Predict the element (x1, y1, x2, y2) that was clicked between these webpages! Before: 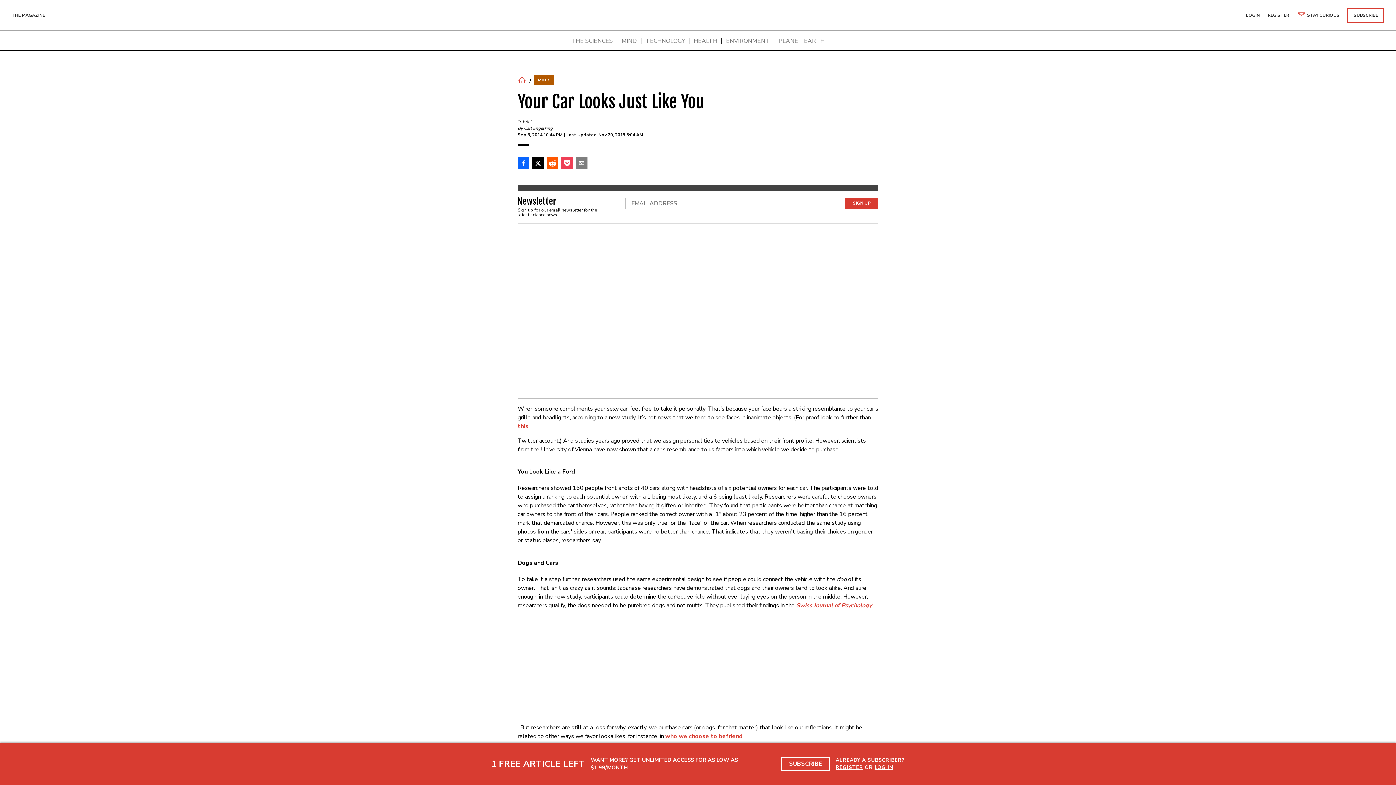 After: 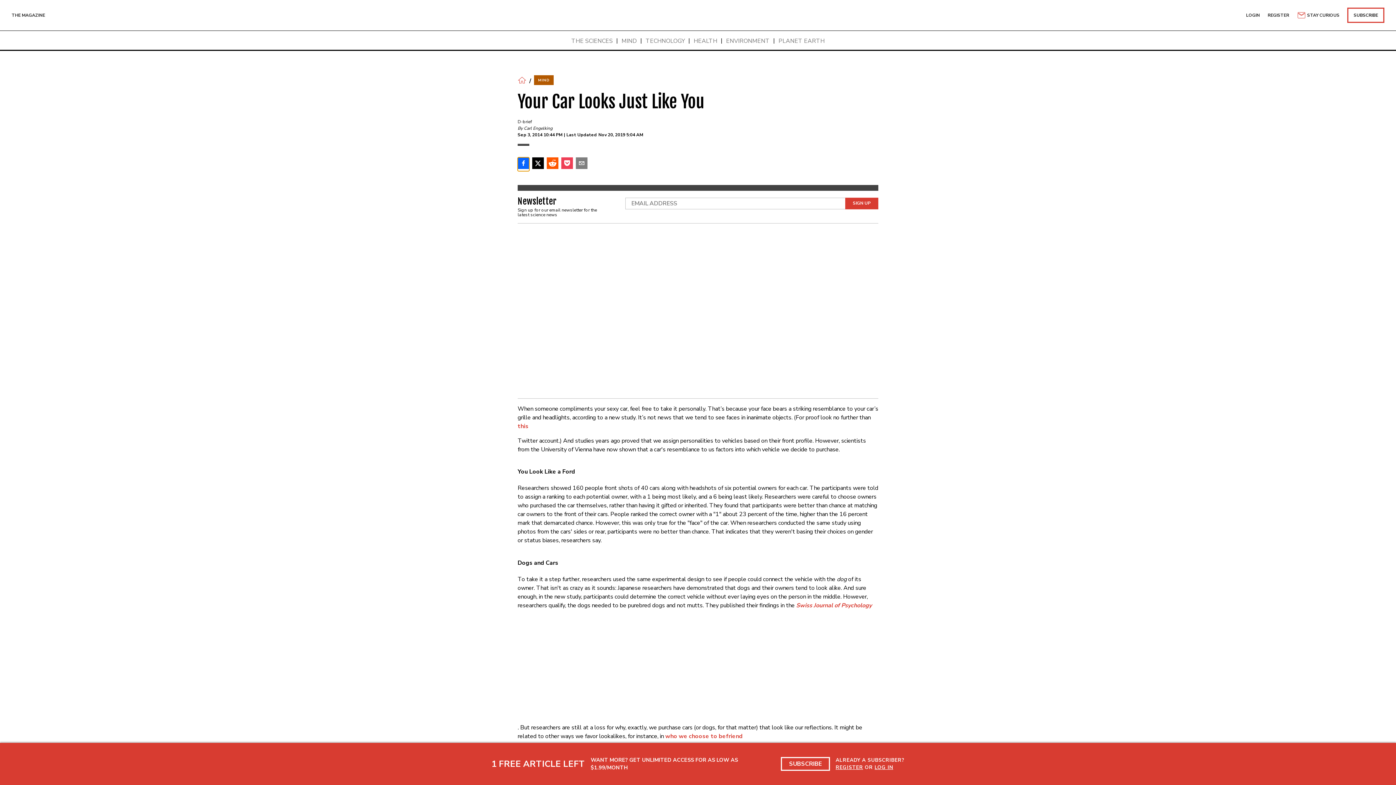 Action: bbox: (517, 157, 529, 170)